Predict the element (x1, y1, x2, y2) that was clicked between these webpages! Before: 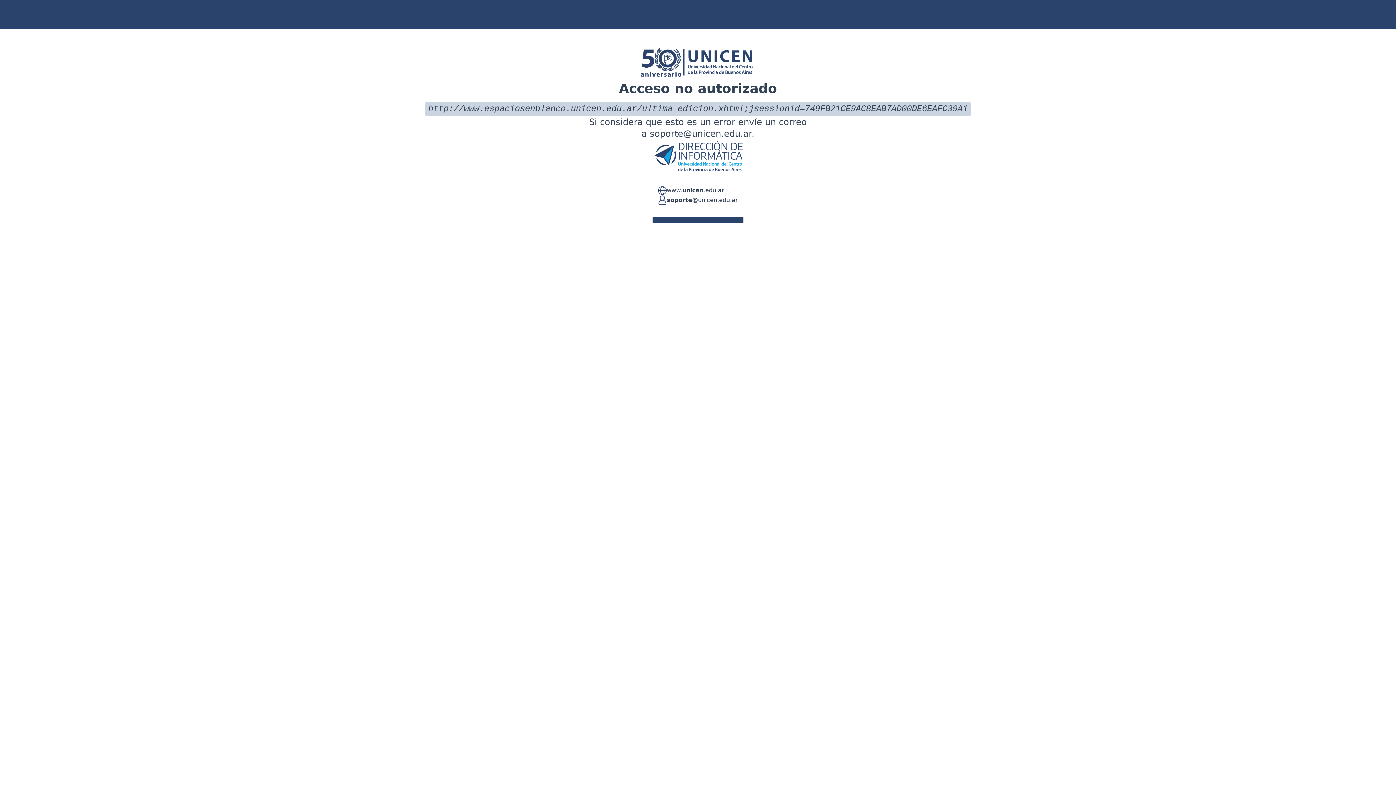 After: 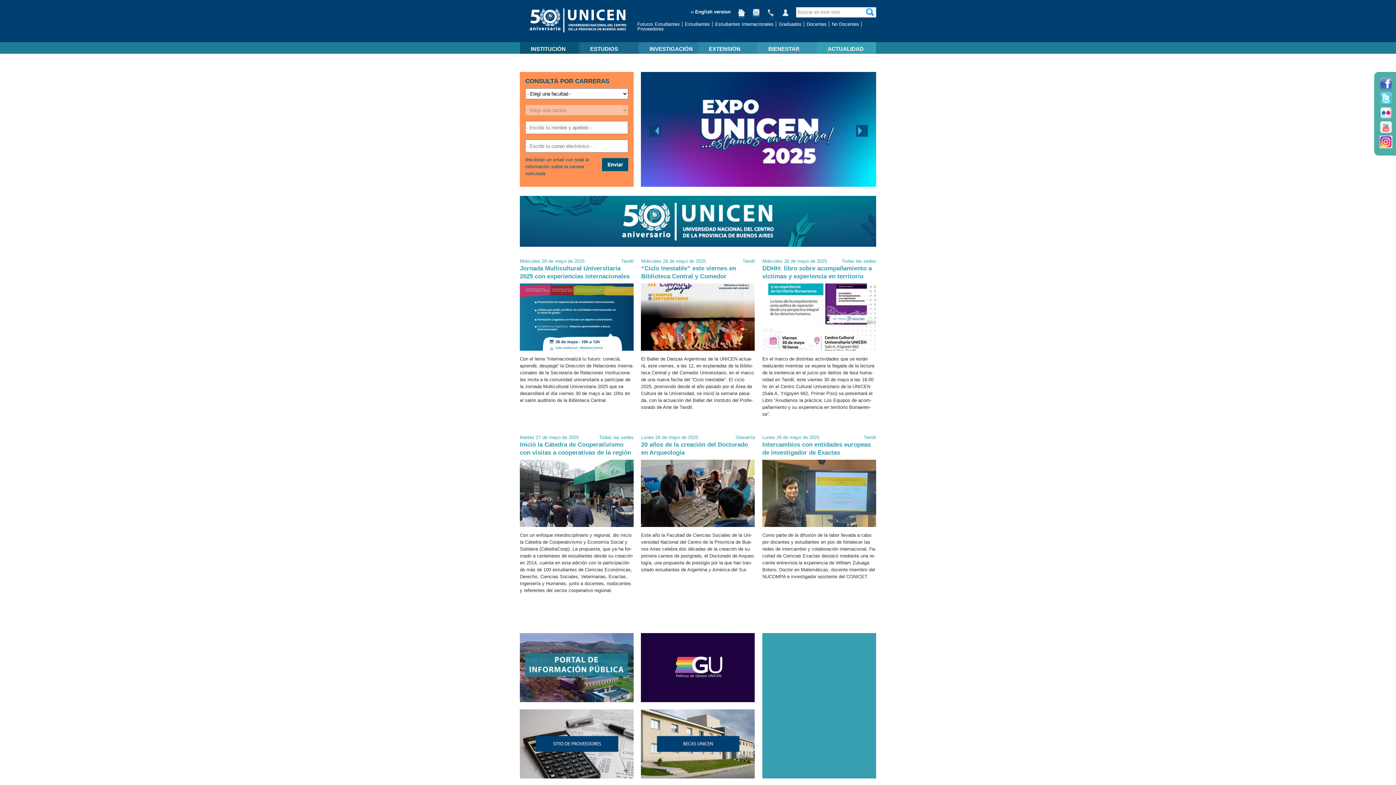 Action: bbox: (666, 186, 724, 195) label: www.unicen.edu.ar